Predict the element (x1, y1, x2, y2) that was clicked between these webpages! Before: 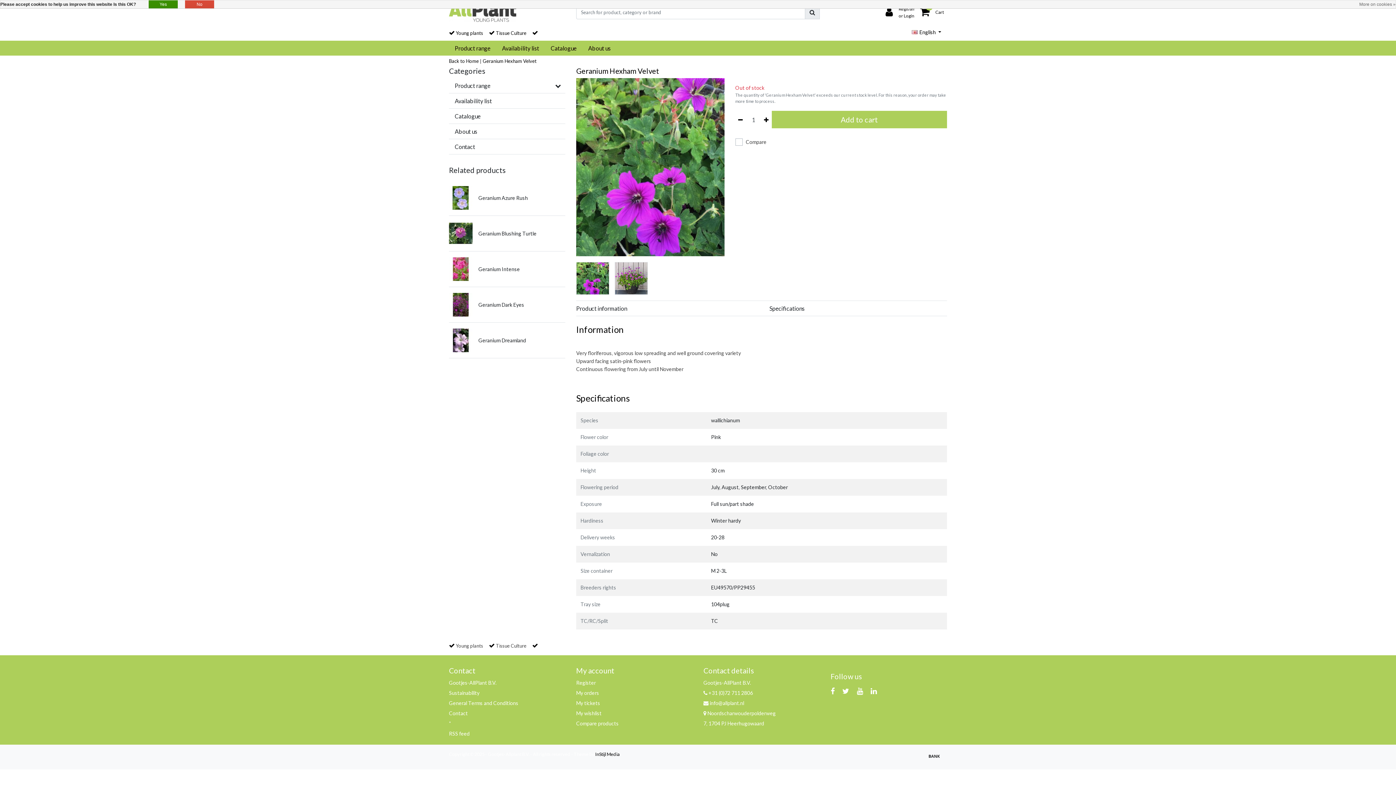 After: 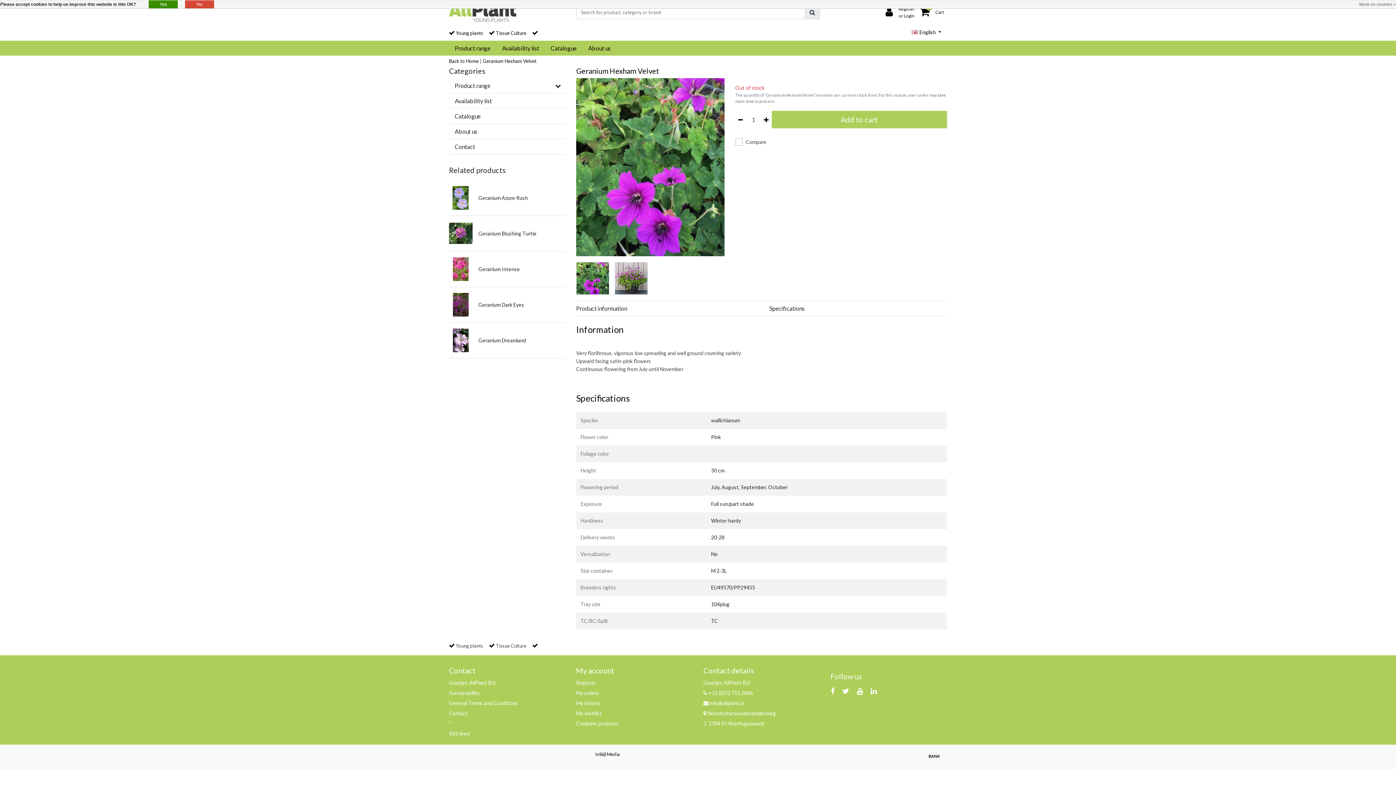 Action: bbox: (842, 687, 849, 695)